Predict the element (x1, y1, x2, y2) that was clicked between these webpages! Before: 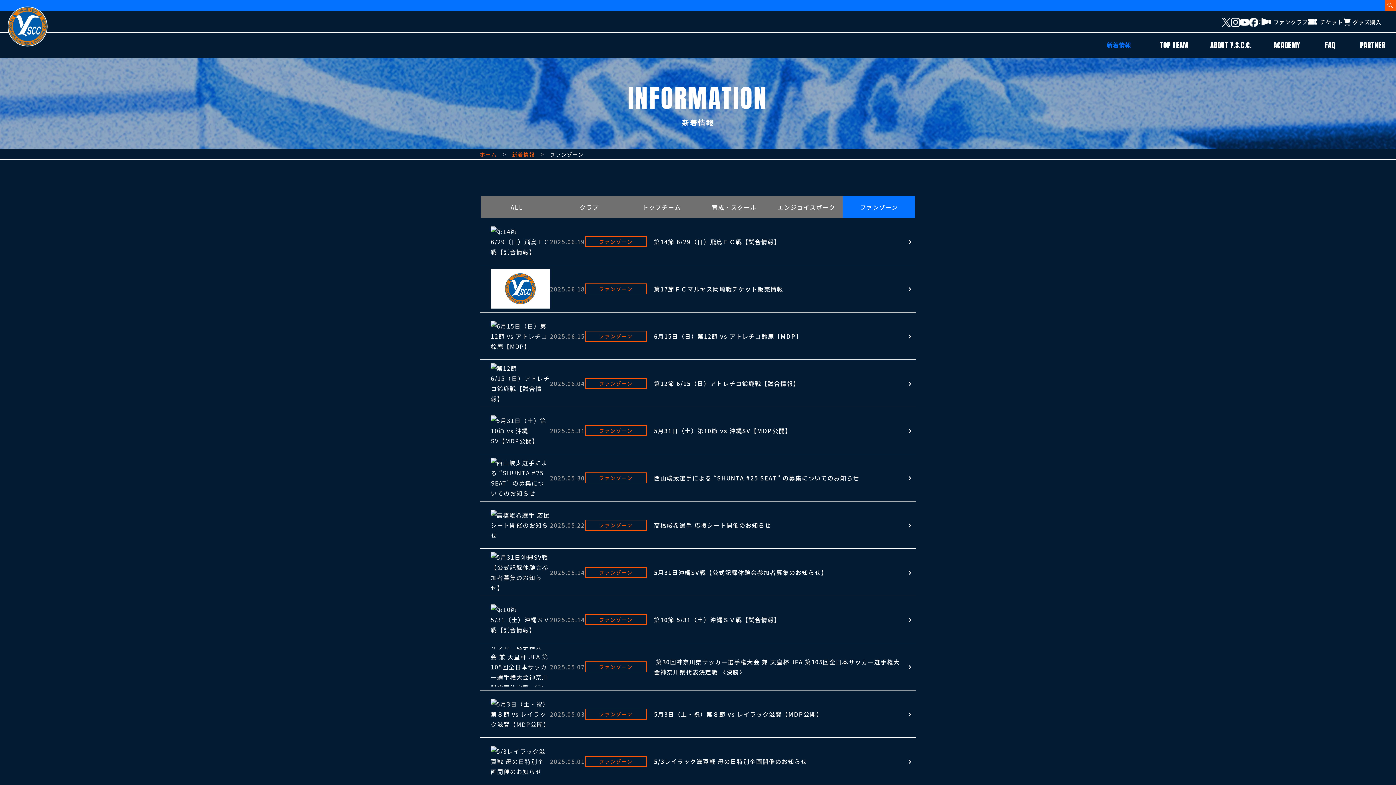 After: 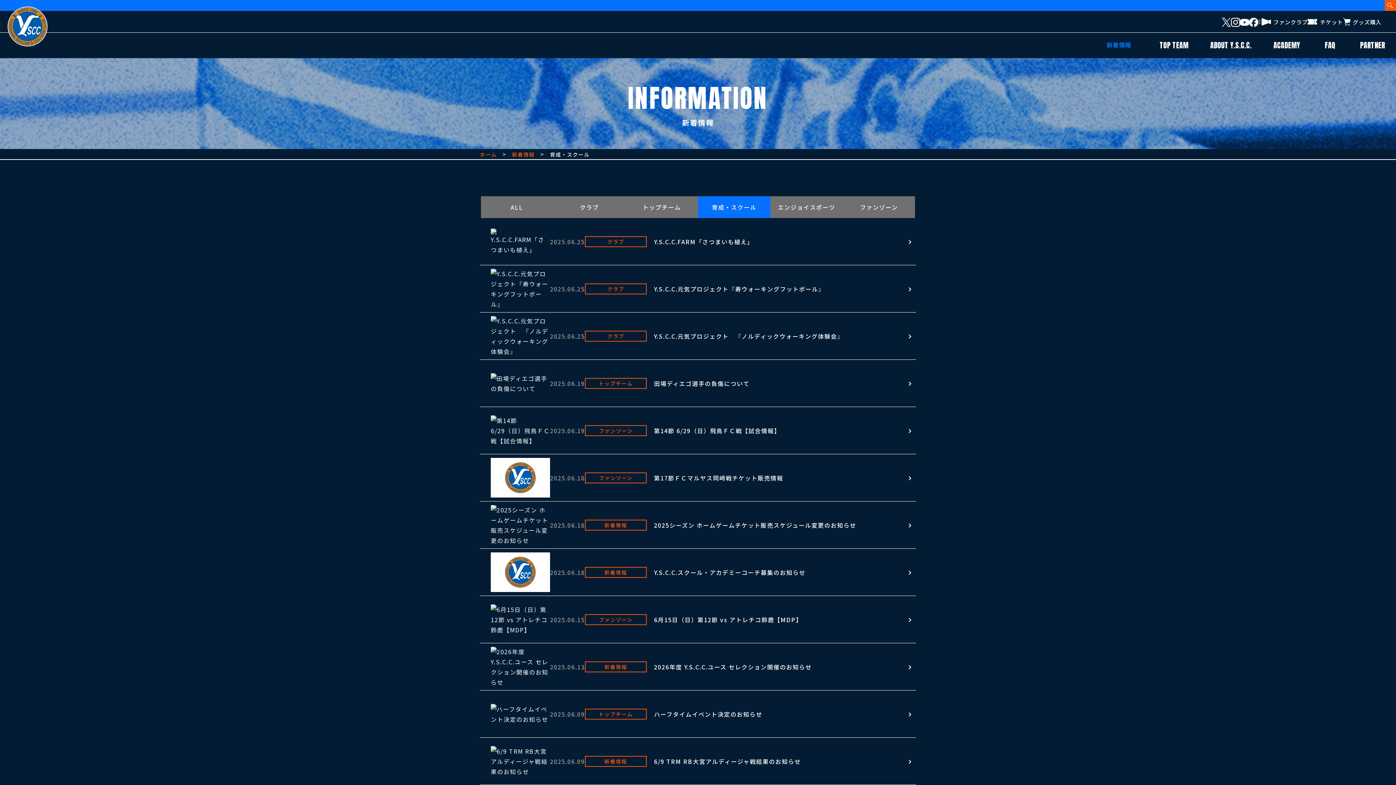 Action: label: 育成・スクール bbox: (698, 196, 770, 218)